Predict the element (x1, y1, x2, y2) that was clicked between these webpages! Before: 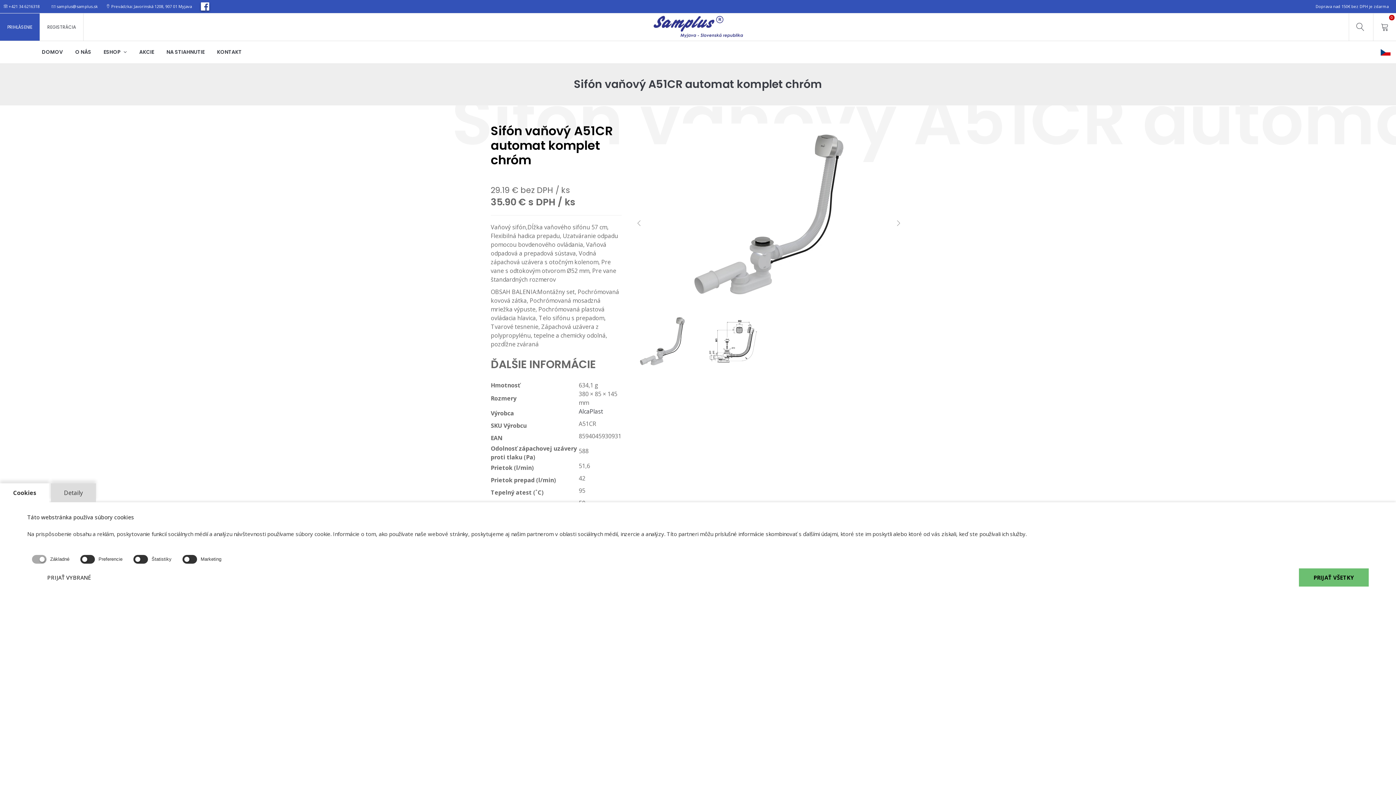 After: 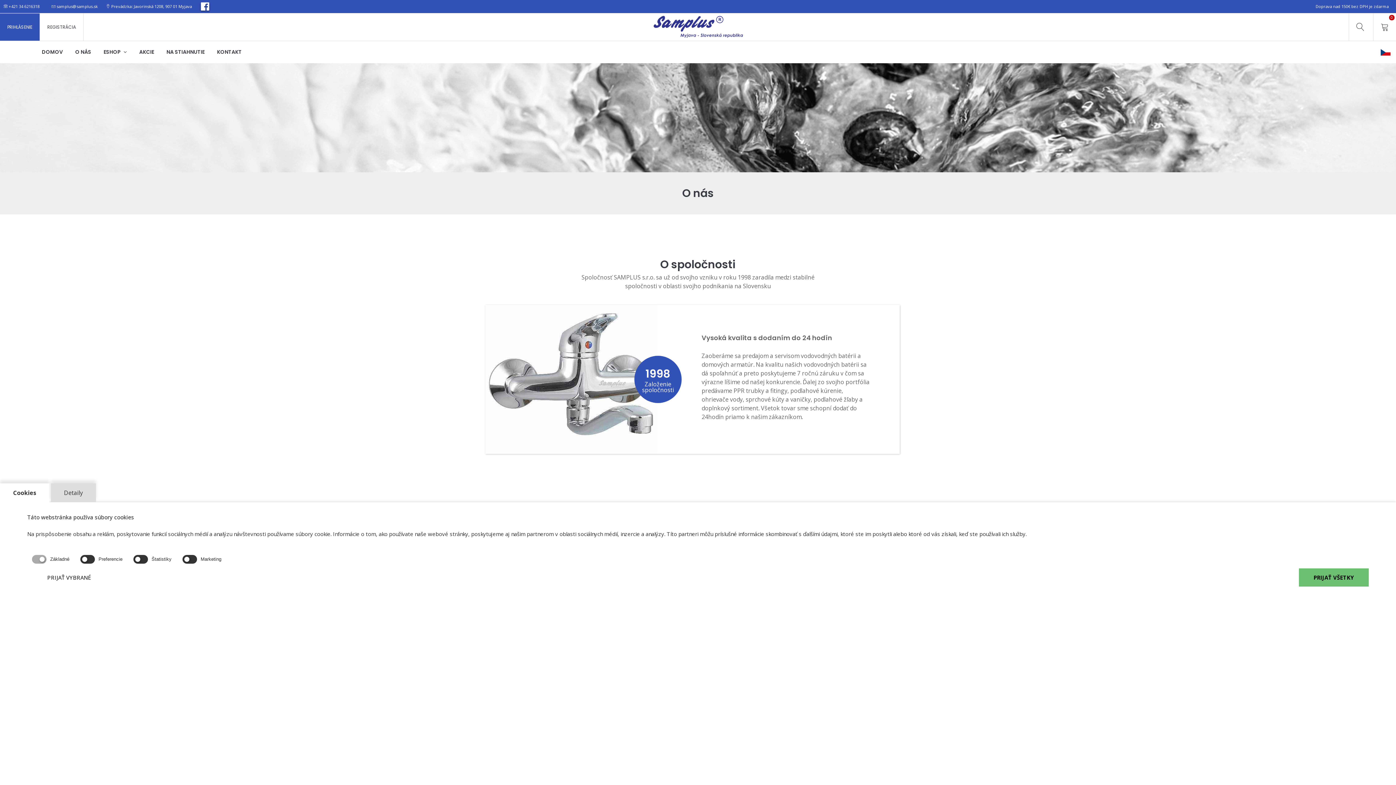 Action: bbox: (69, 41, 96, 63) label: O NÁS